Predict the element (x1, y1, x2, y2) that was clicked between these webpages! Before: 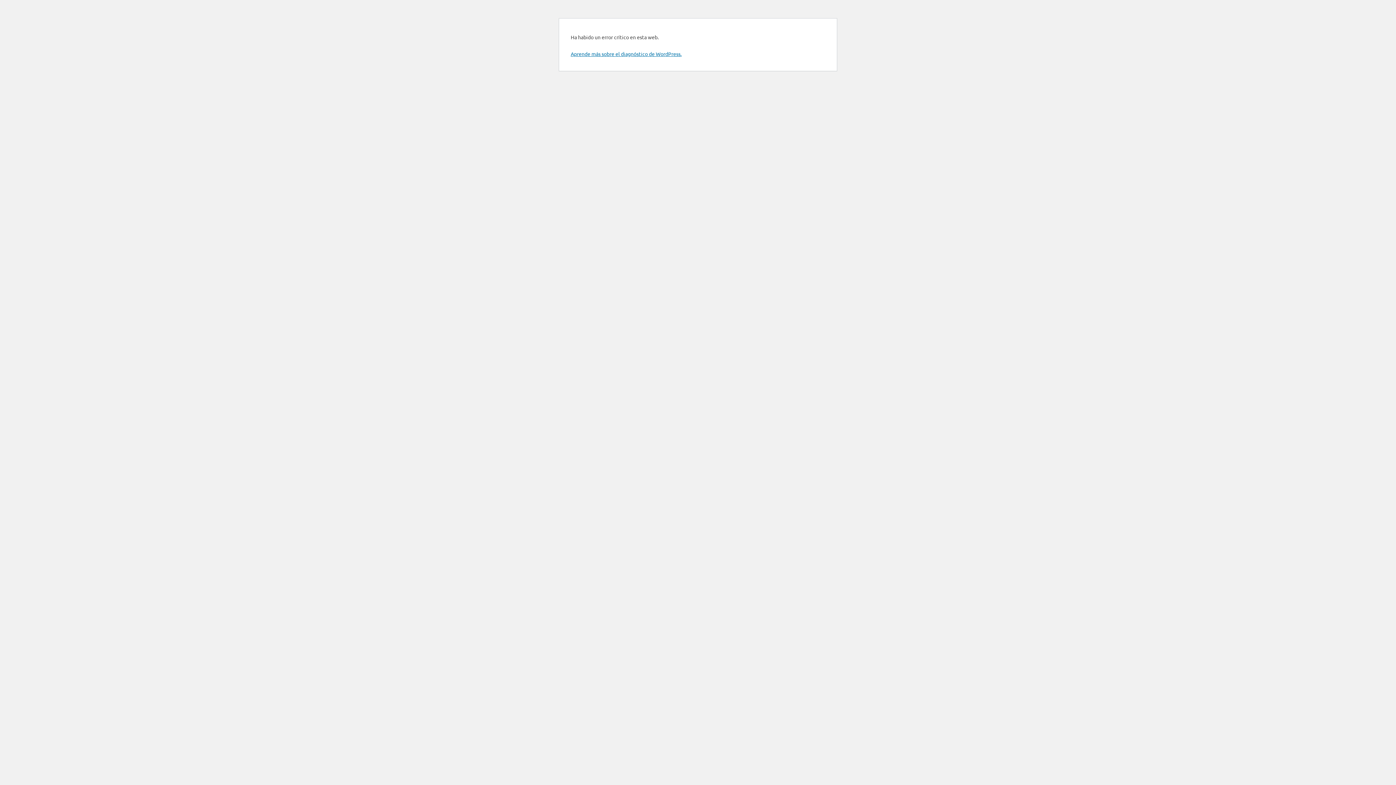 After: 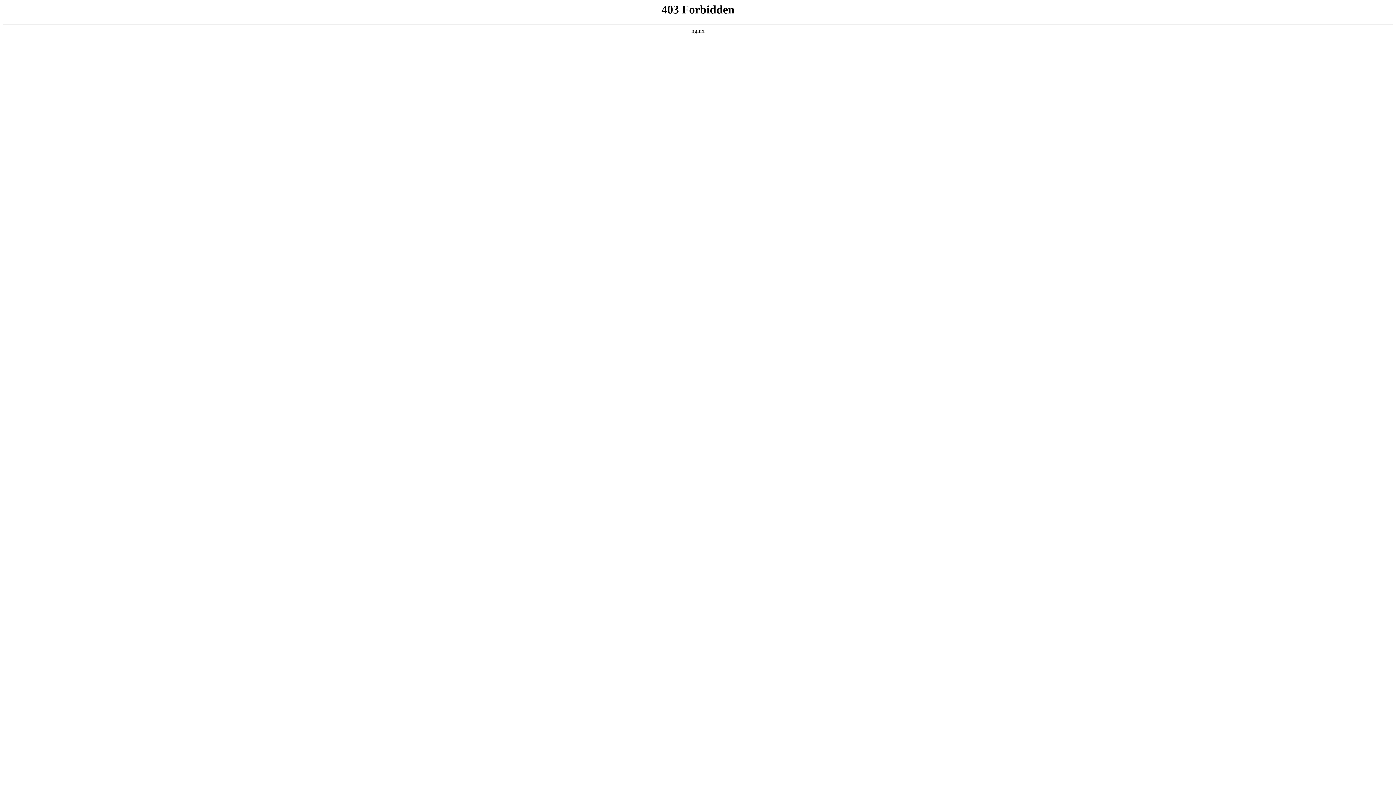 Action: bbox: (570, 50, 681, 57) label: Aprende más sobre el diagnóstico de WordPress.